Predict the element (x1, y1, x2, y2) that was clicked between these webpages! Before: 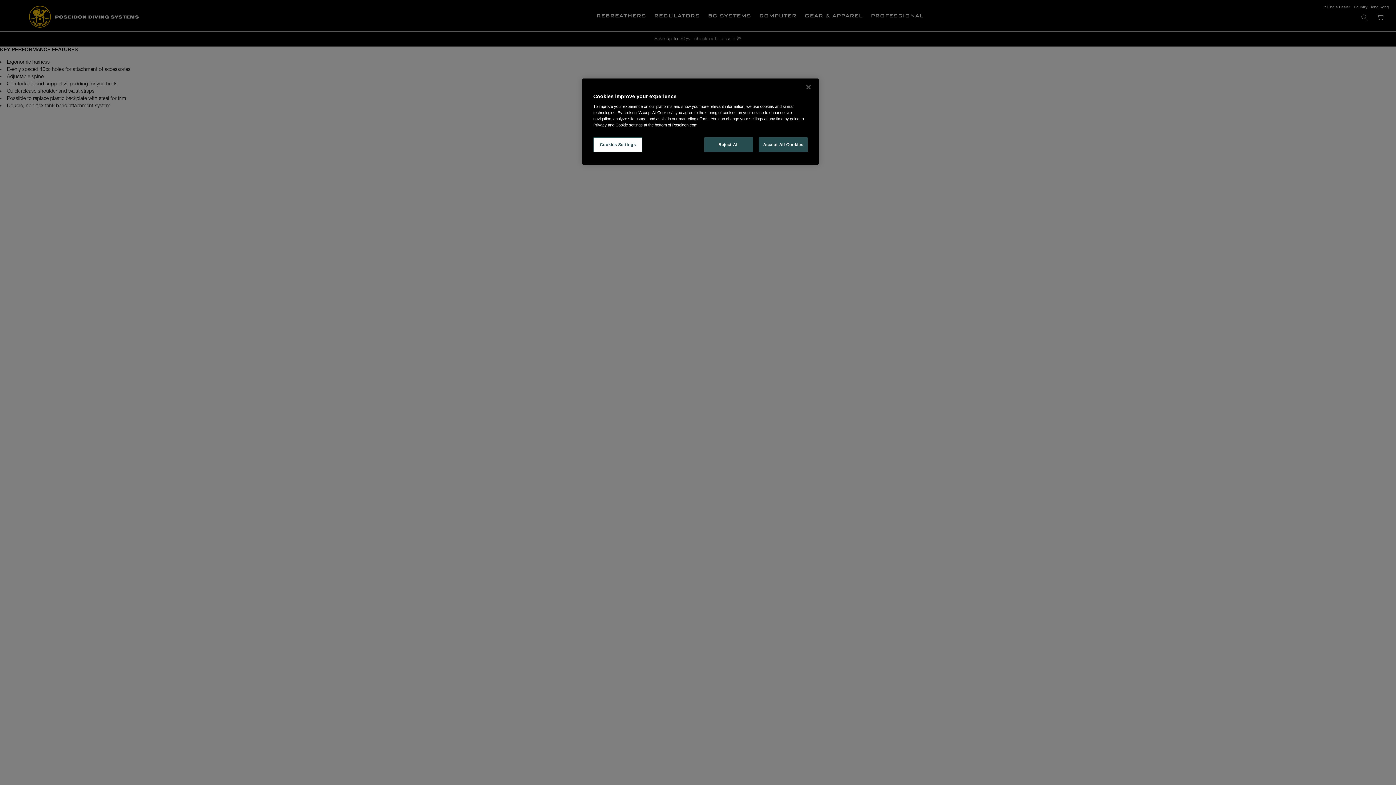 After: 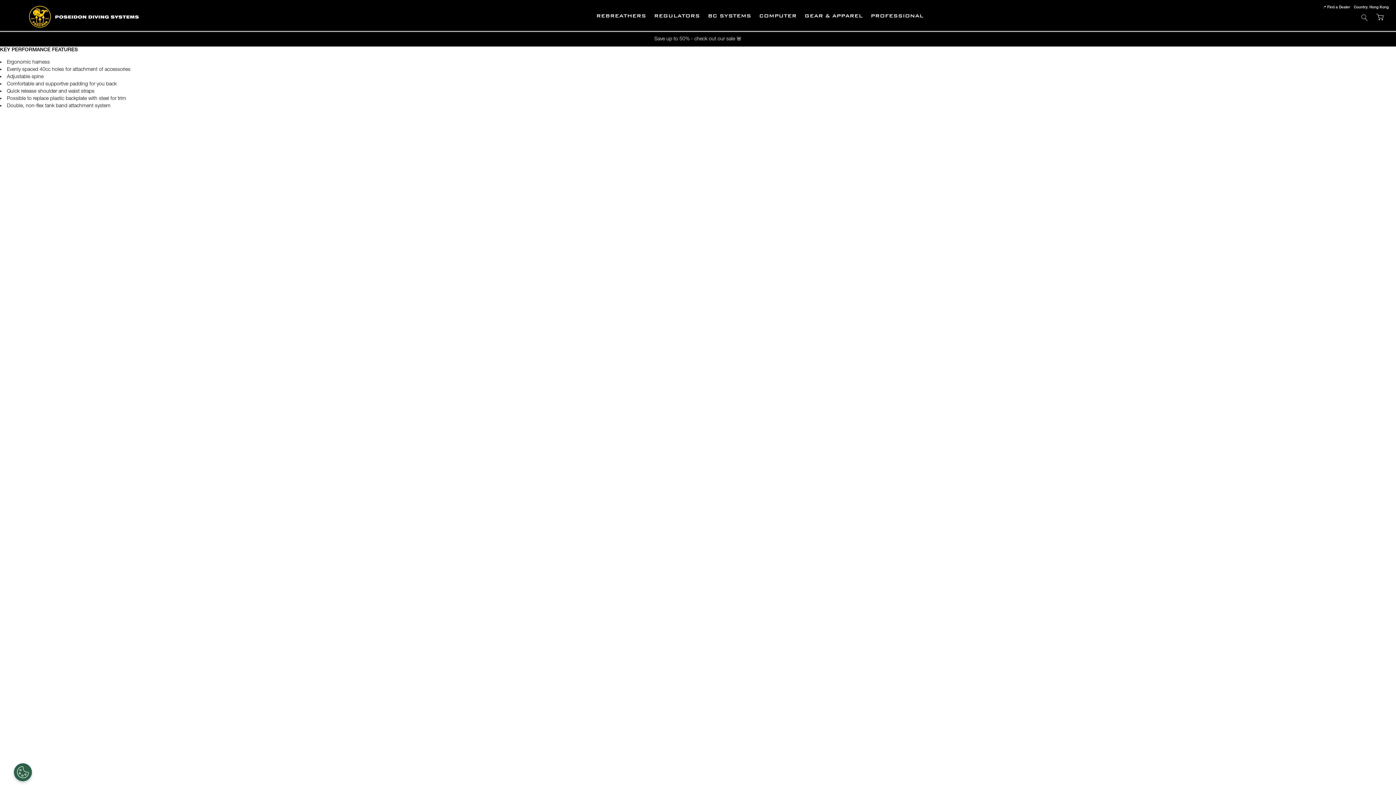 Action: bbox: (800, 79, 816, 95) label: Close